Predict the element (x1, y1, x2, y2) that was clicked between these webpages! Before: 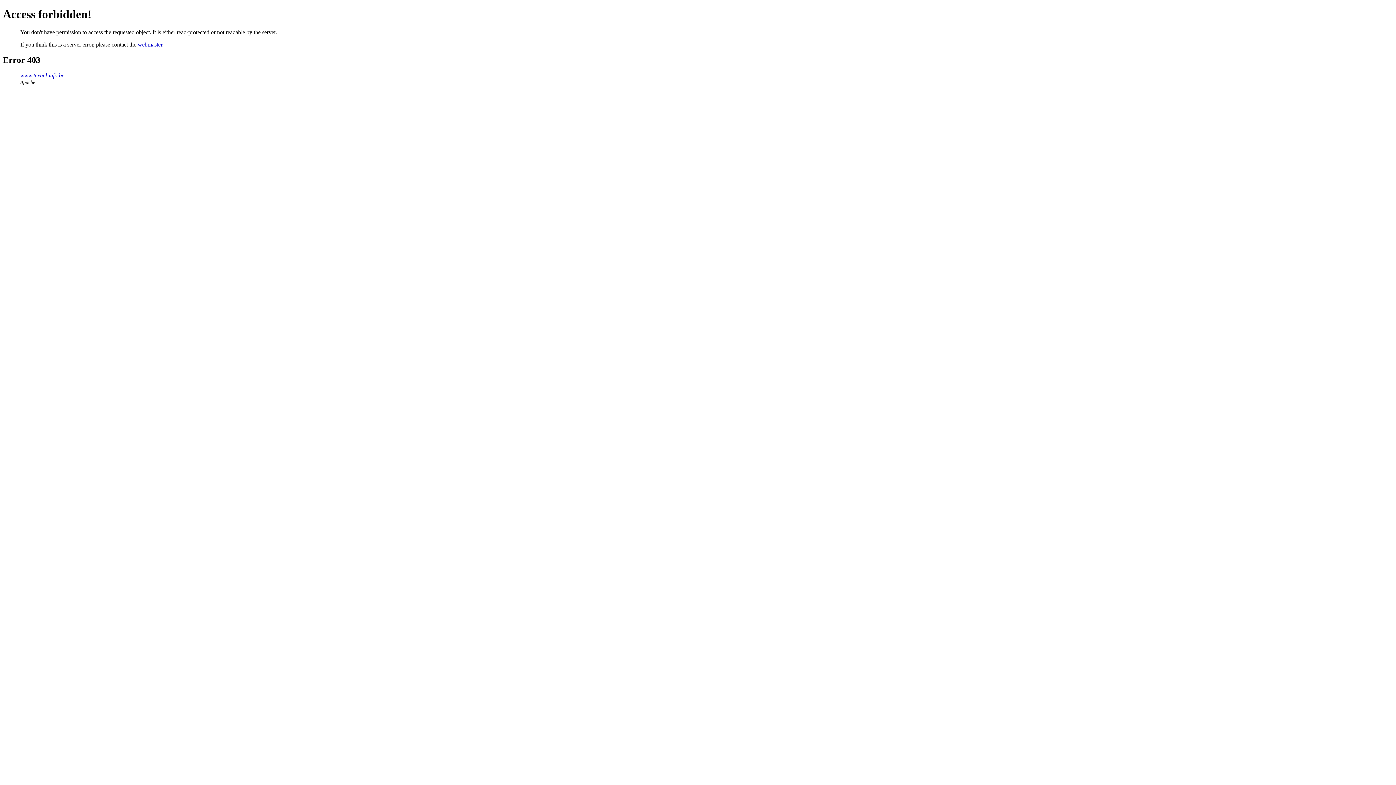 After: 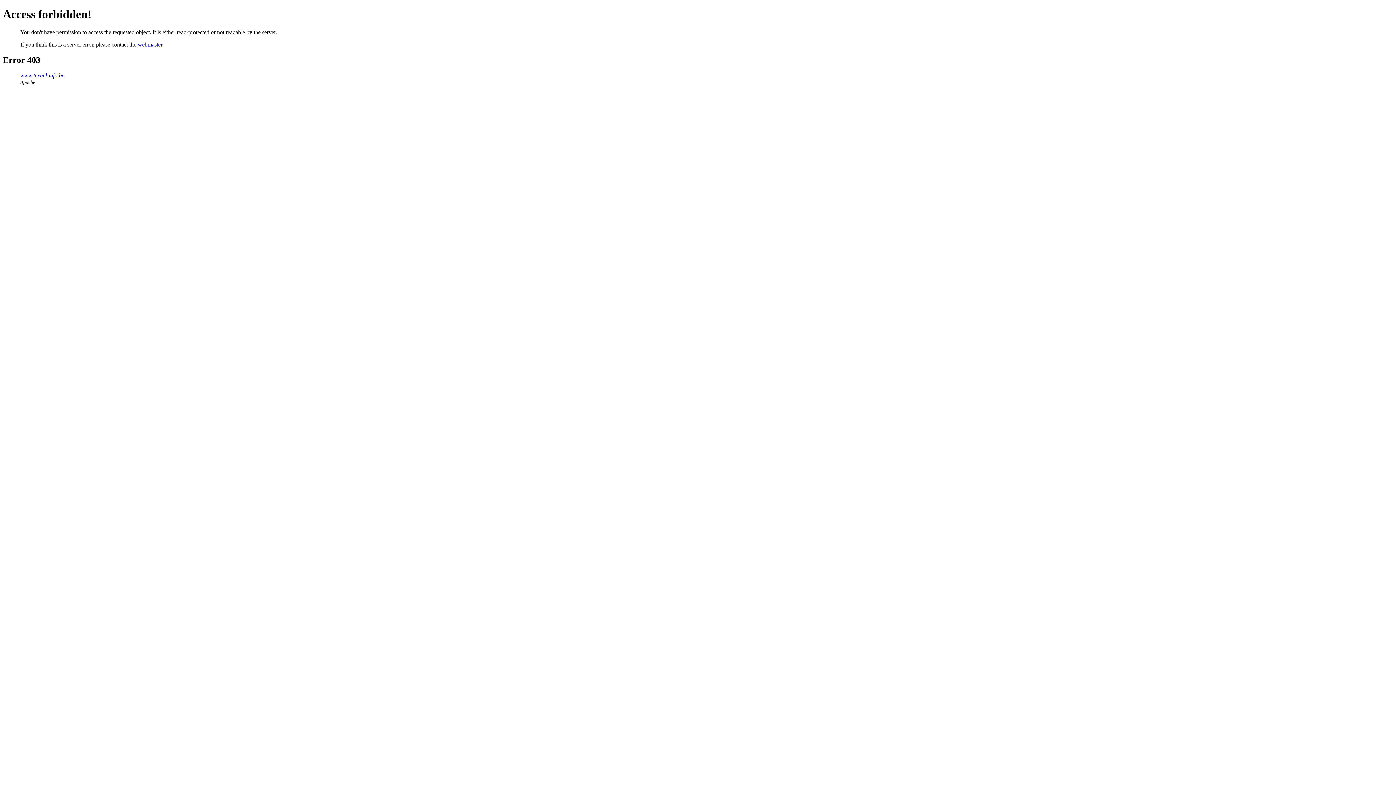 Action: bbox: (137, 41, 162, 47) label: webmaster